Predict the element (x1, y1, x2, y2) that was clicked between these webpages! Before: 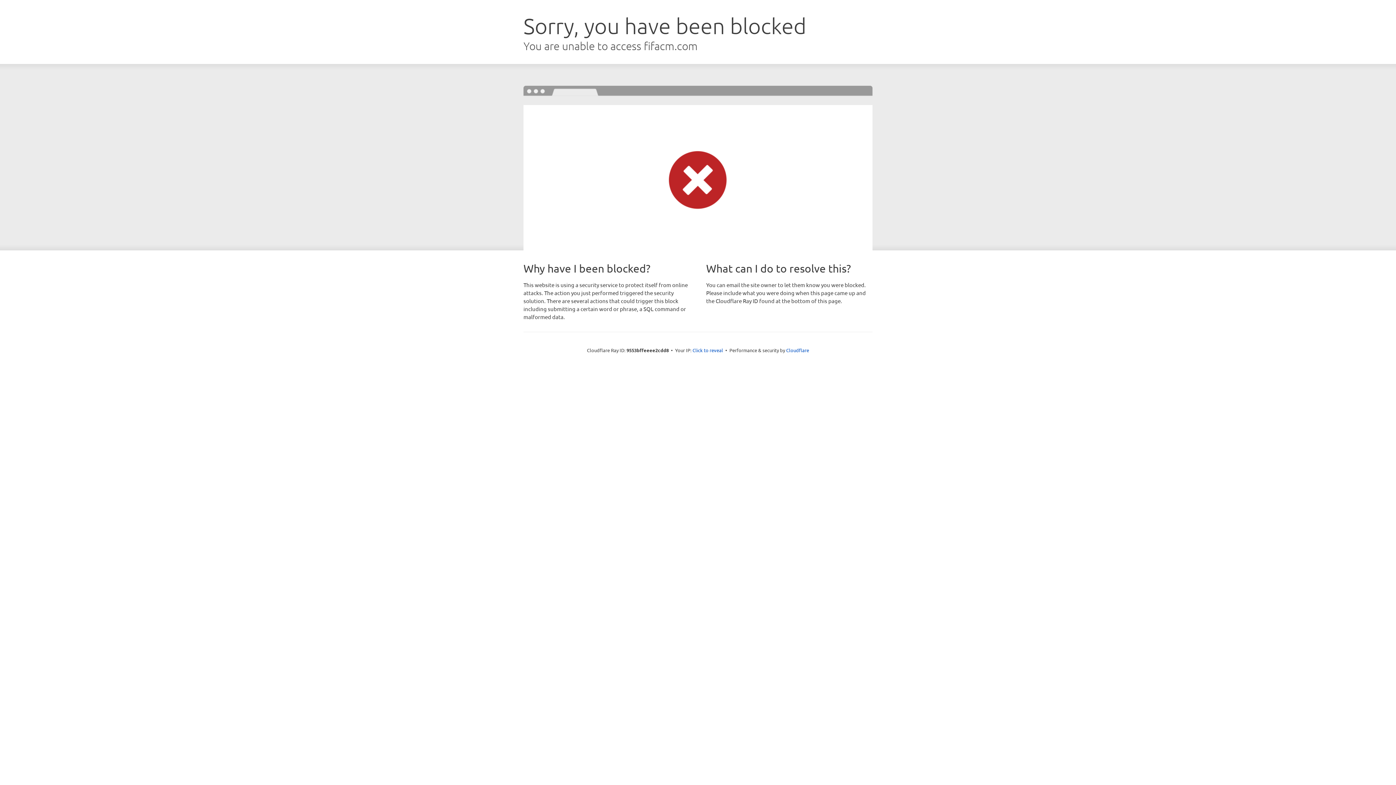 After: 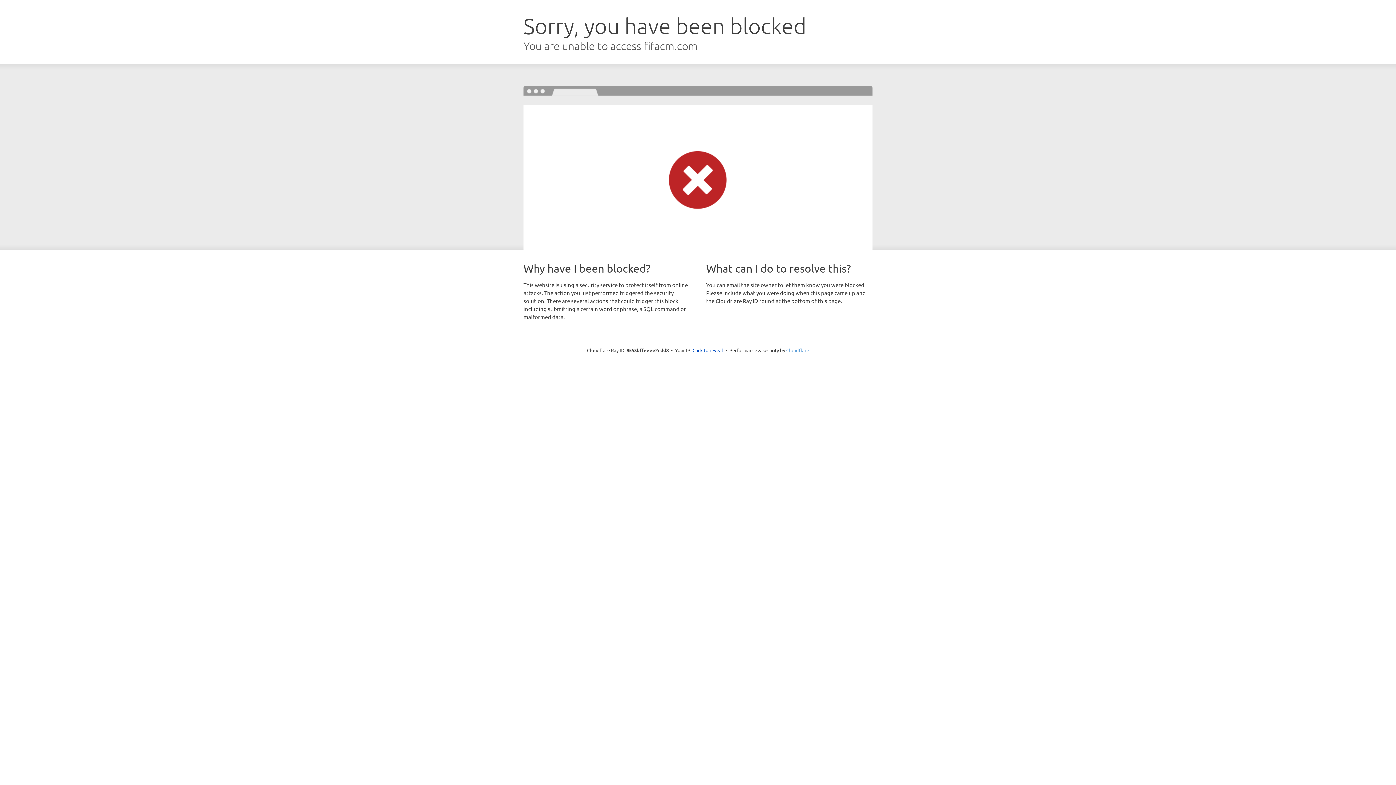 Action: label: Cloudflare bbox: (786, 347, 809, 353)